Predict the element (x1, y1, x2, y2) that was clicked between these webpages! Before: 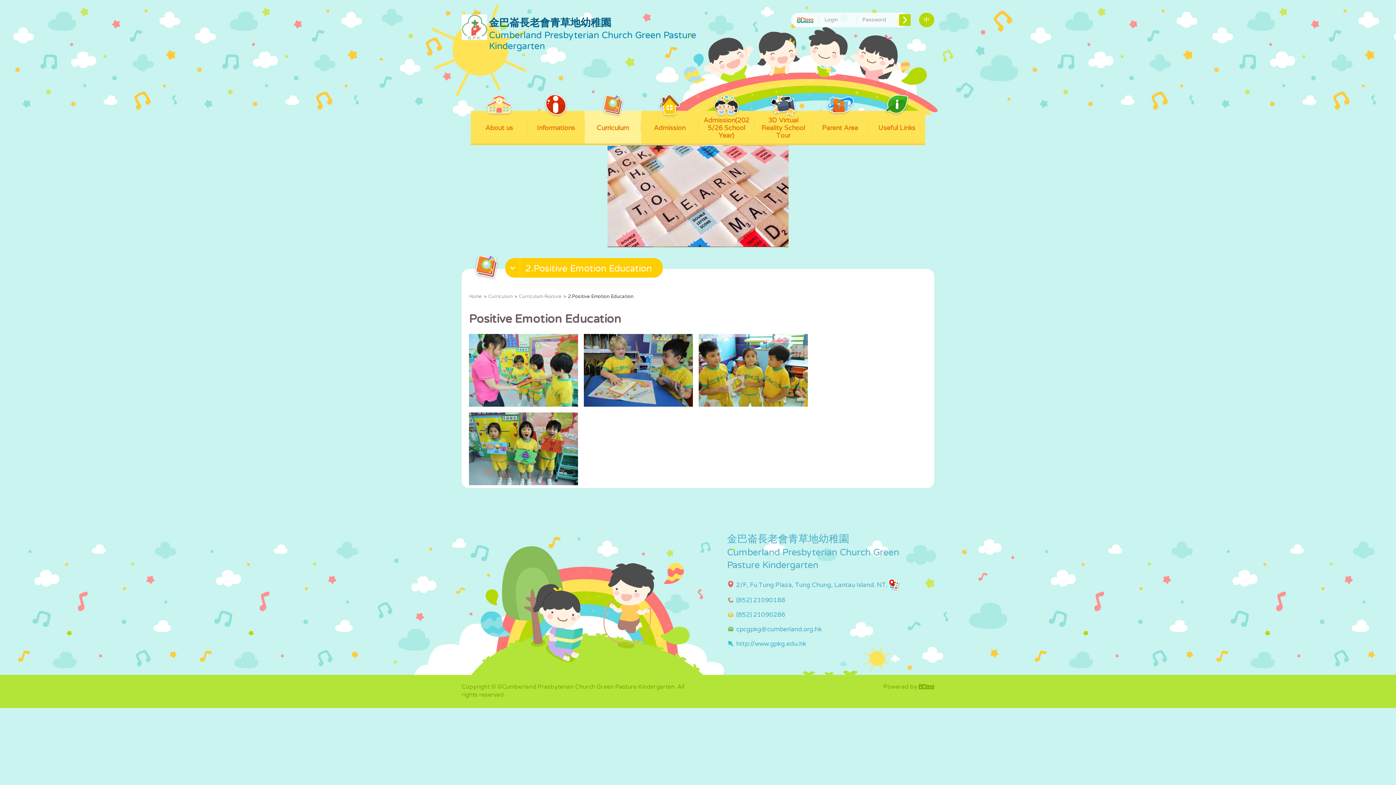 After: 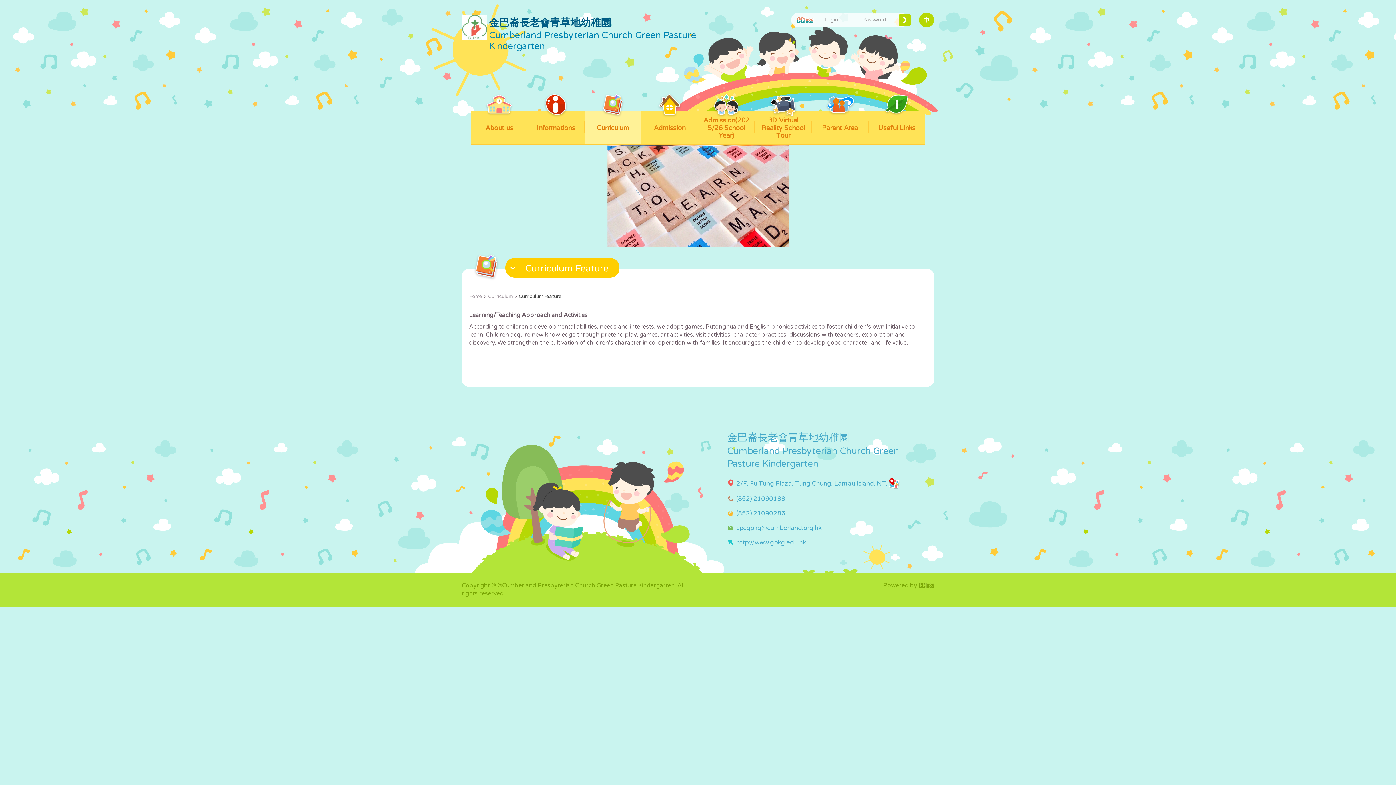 Action: bbox: (518, 293, 561, 299) label: Curriculum Feature